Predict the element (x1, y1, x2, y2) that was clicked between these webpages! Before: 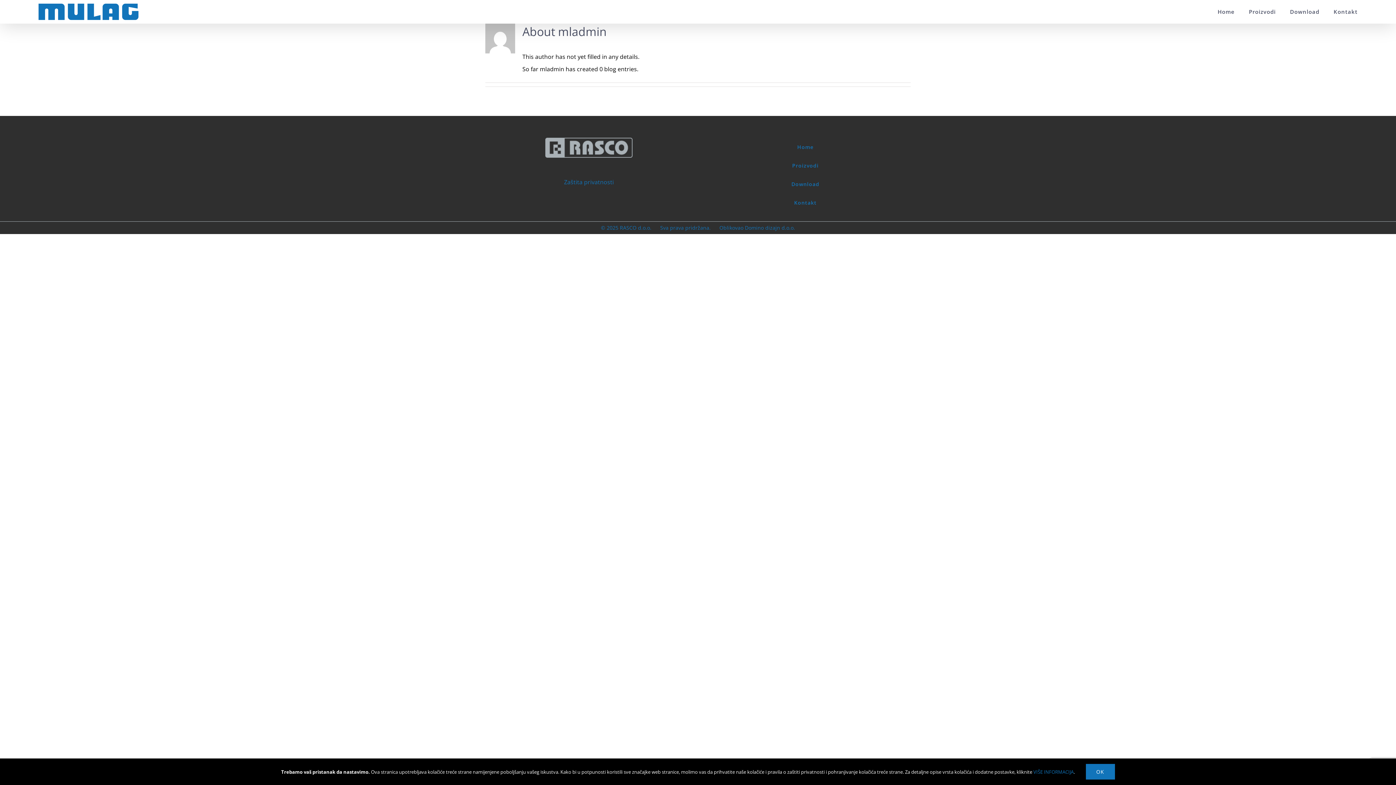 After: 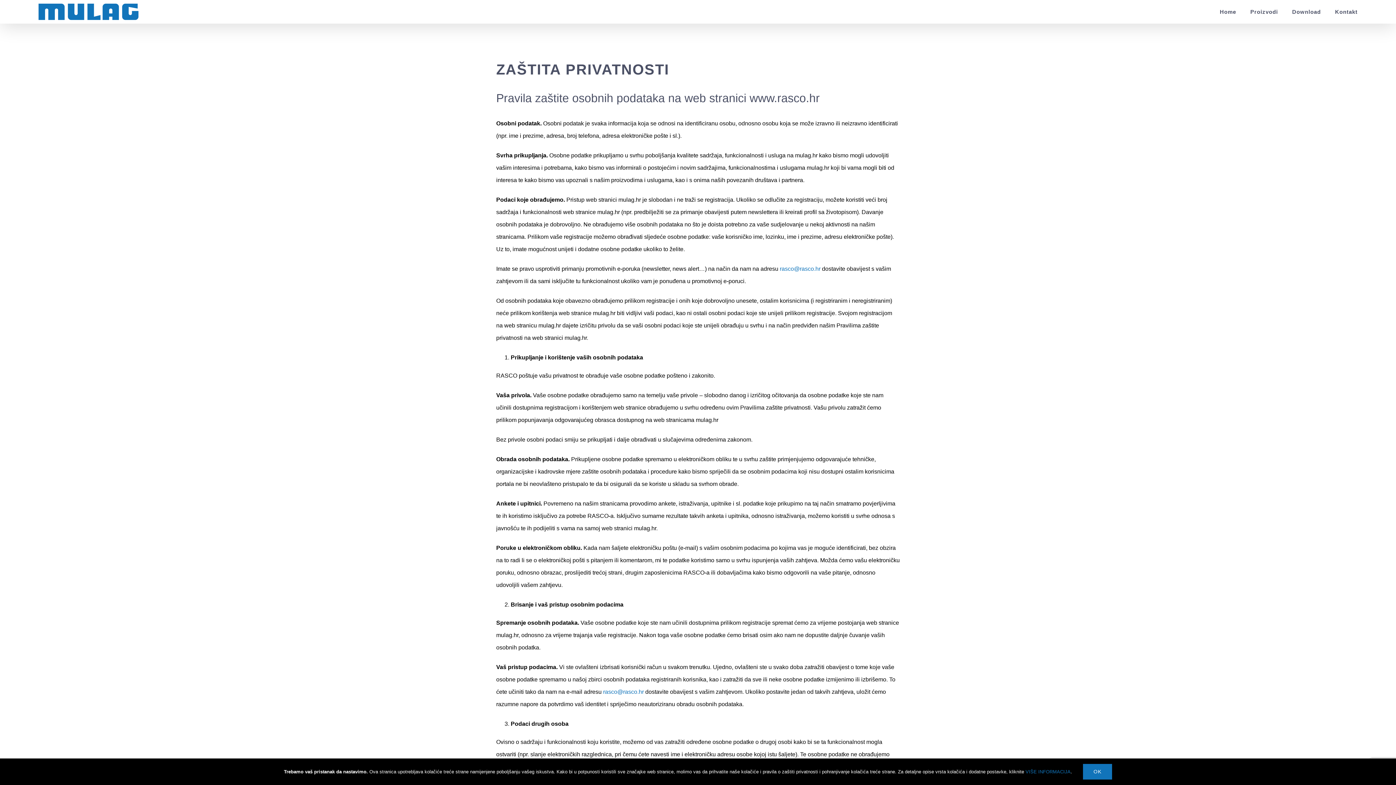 Action: bbox: (1033, 768, 1074, 775) label: VIŠE INFORMACIJA